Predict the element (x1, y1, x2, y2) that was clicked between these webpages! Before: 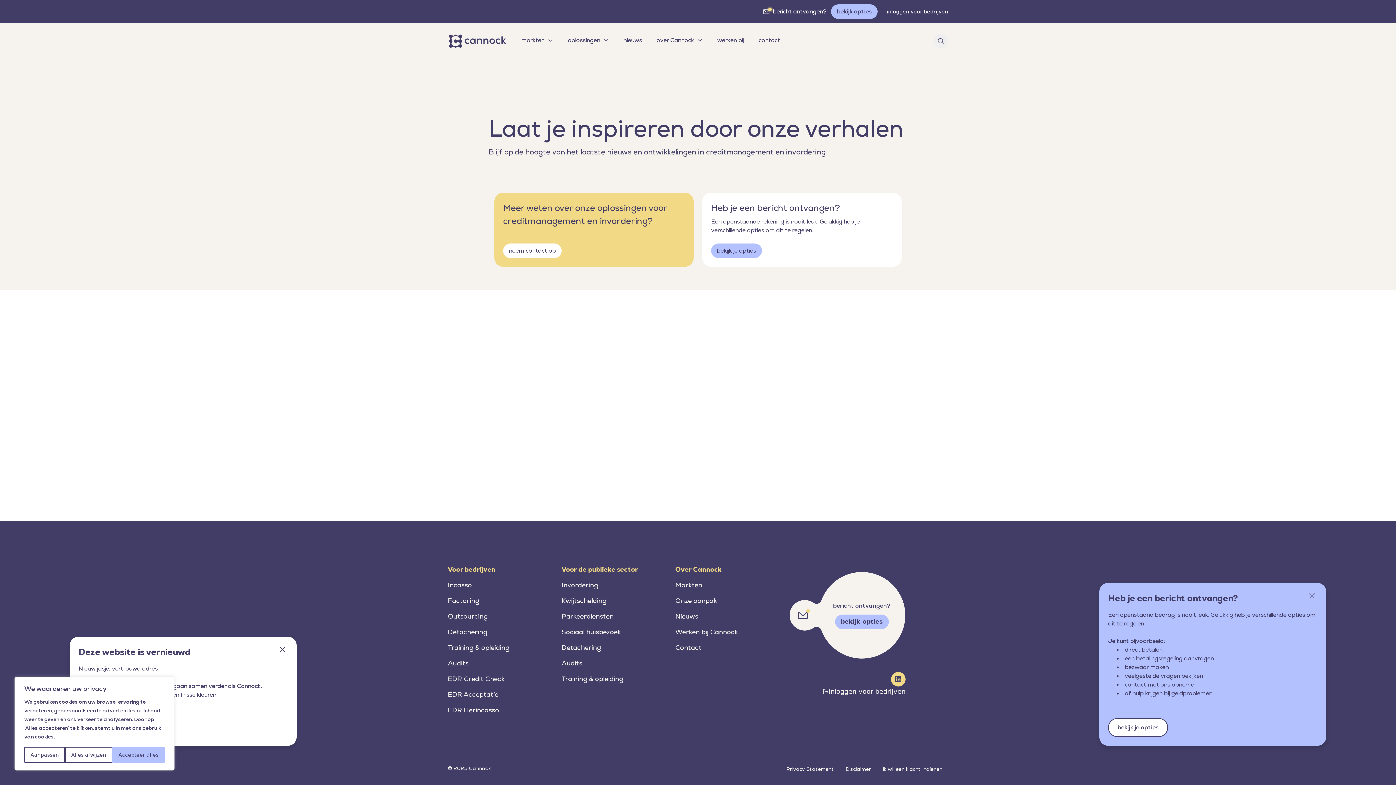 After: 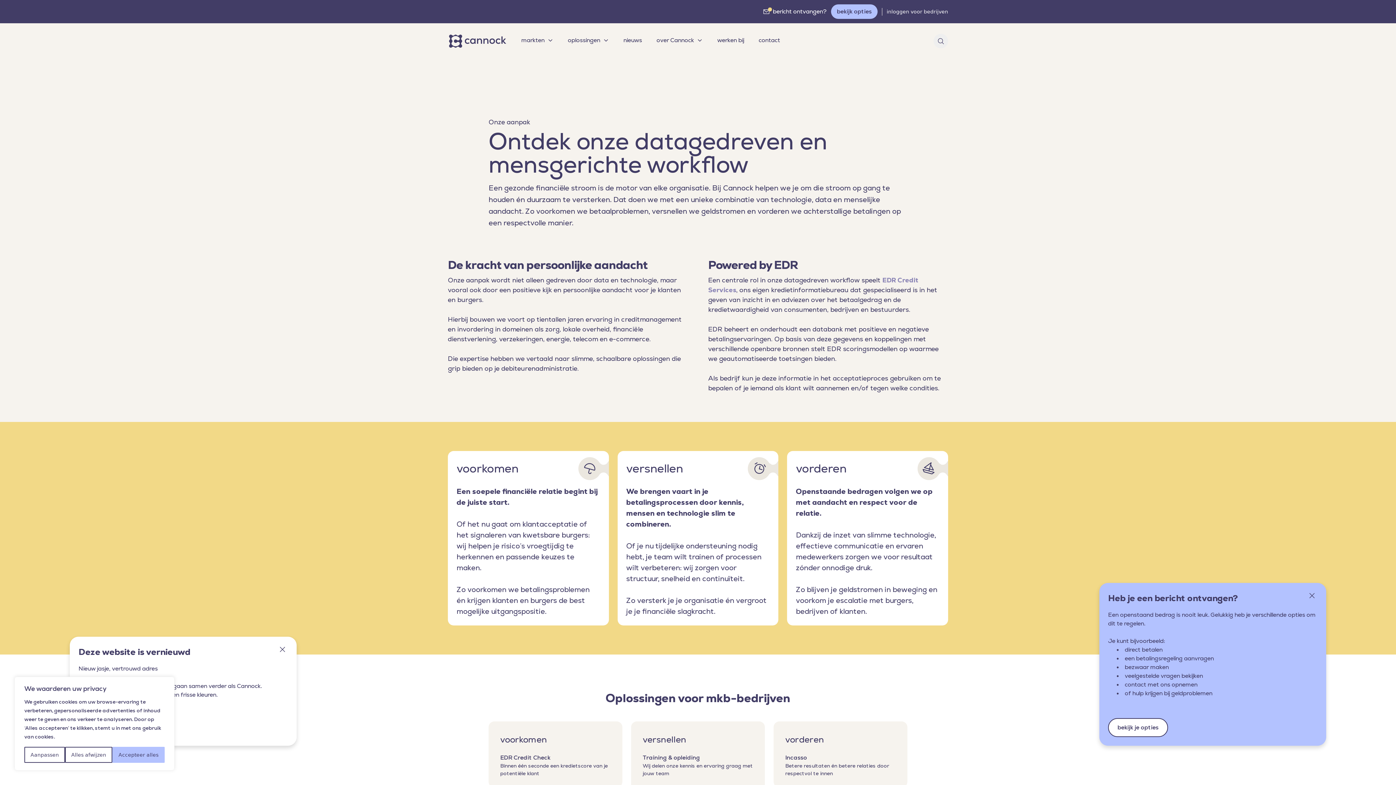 Action: bbox: (675, 596, 717, 605) label: Onze aanpak